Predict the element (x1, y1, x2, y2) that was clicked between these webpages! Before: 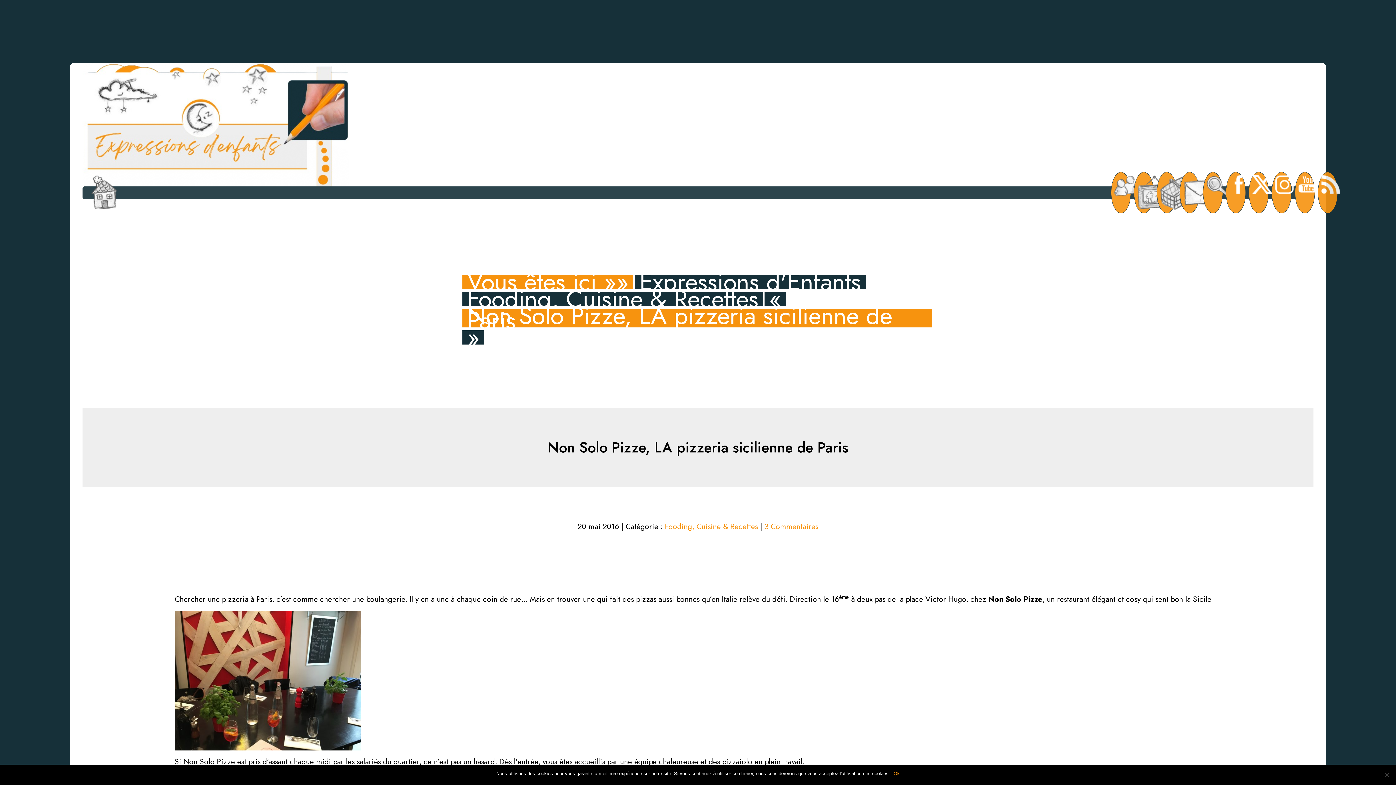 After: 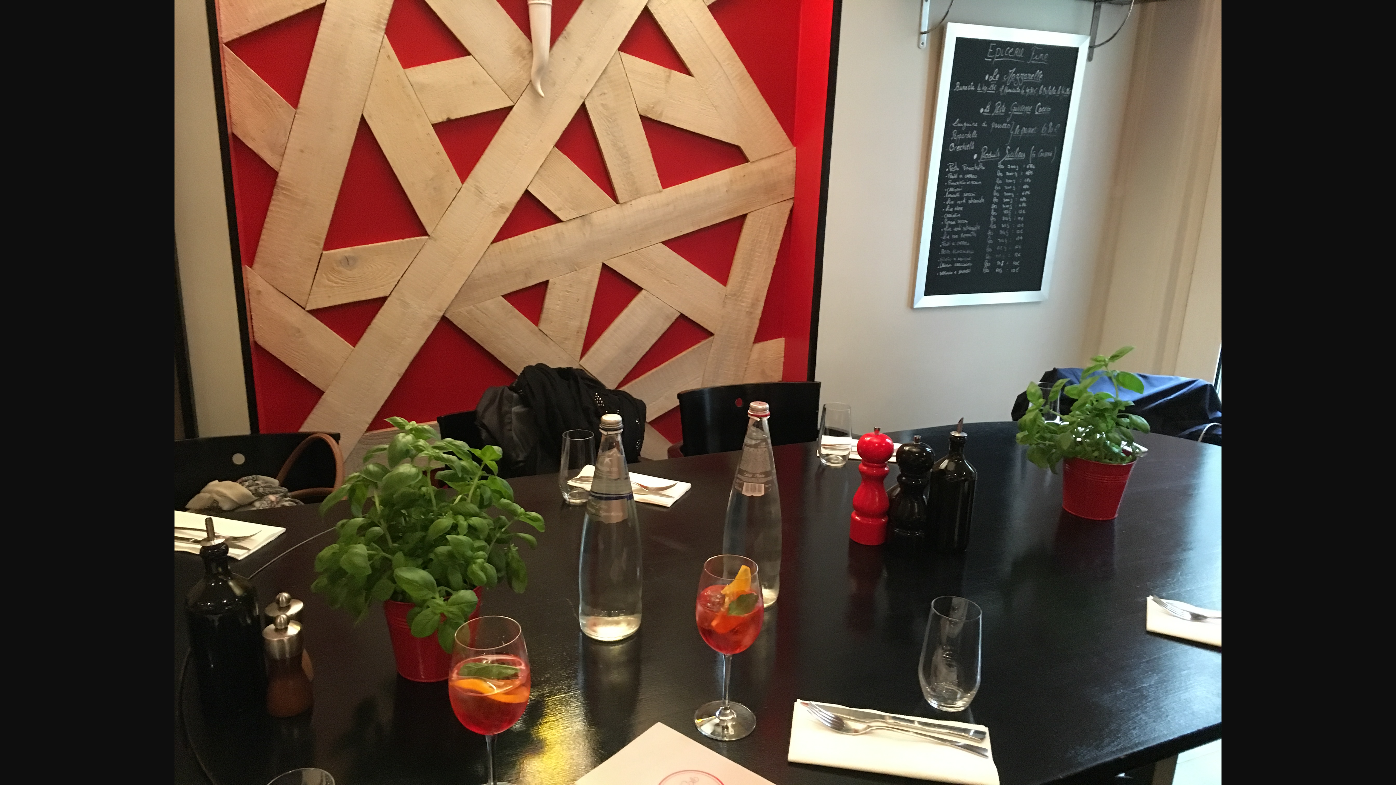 Action: bbox: (174, 674, 360, 685)